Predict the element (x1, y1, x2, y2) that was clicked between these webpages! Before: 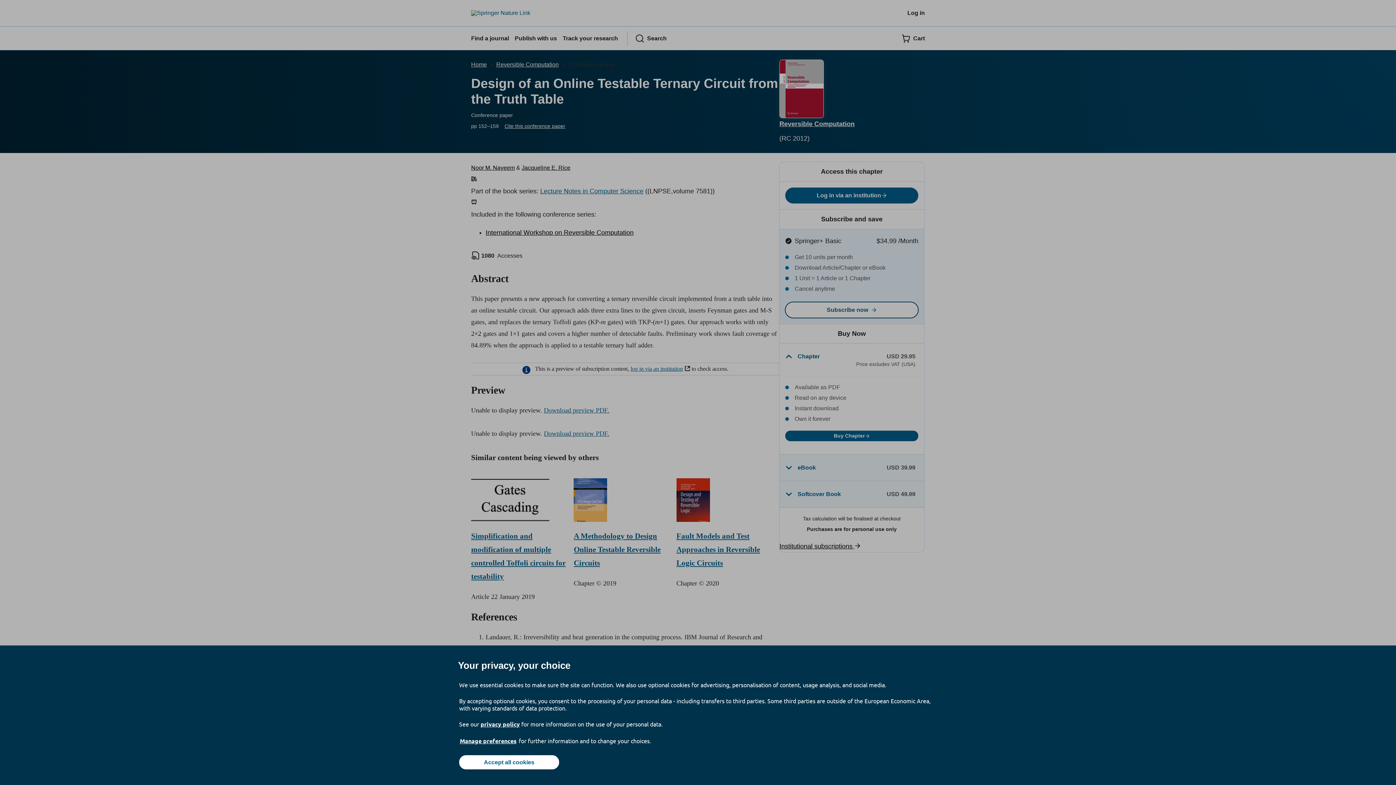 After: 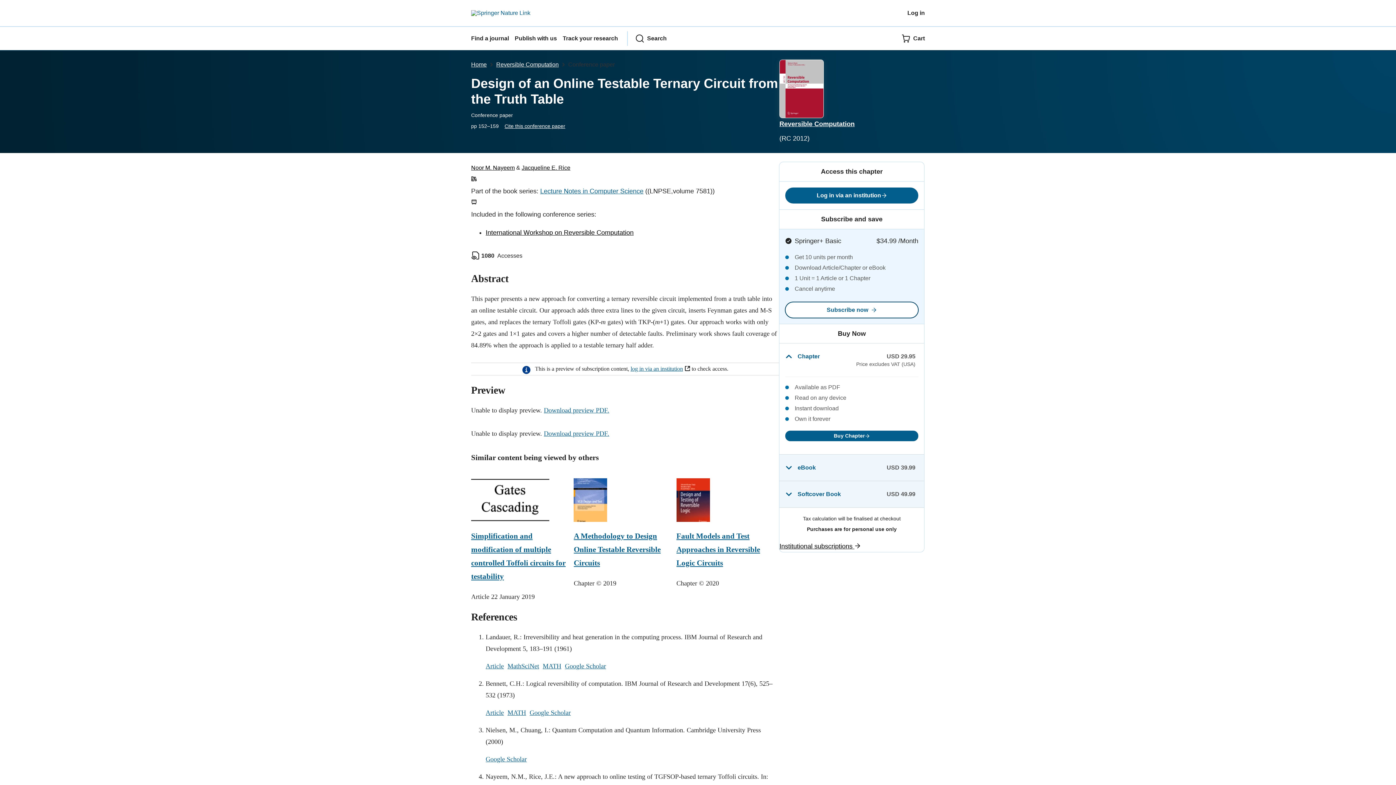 Action: label: Accept all cookies bbox: (459, 755, 559, 769)